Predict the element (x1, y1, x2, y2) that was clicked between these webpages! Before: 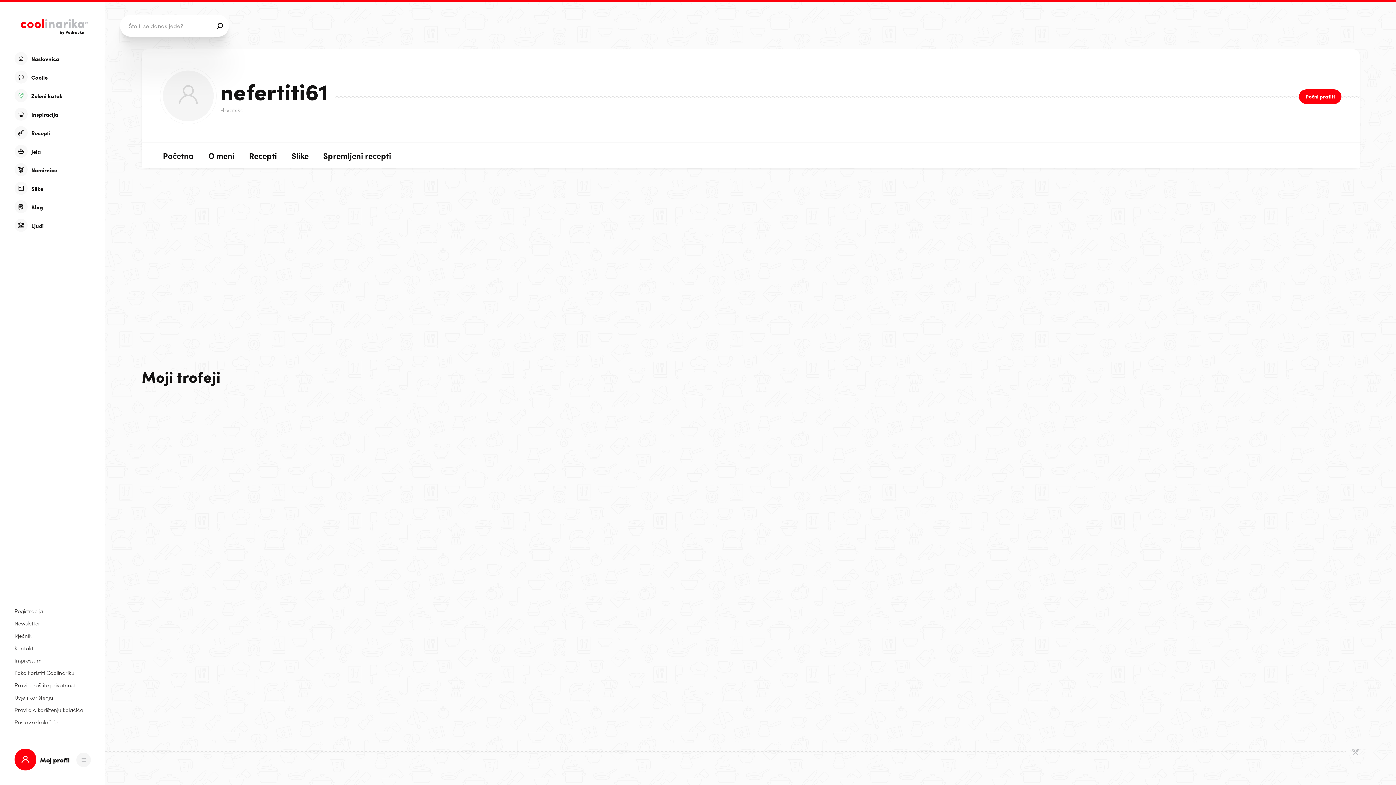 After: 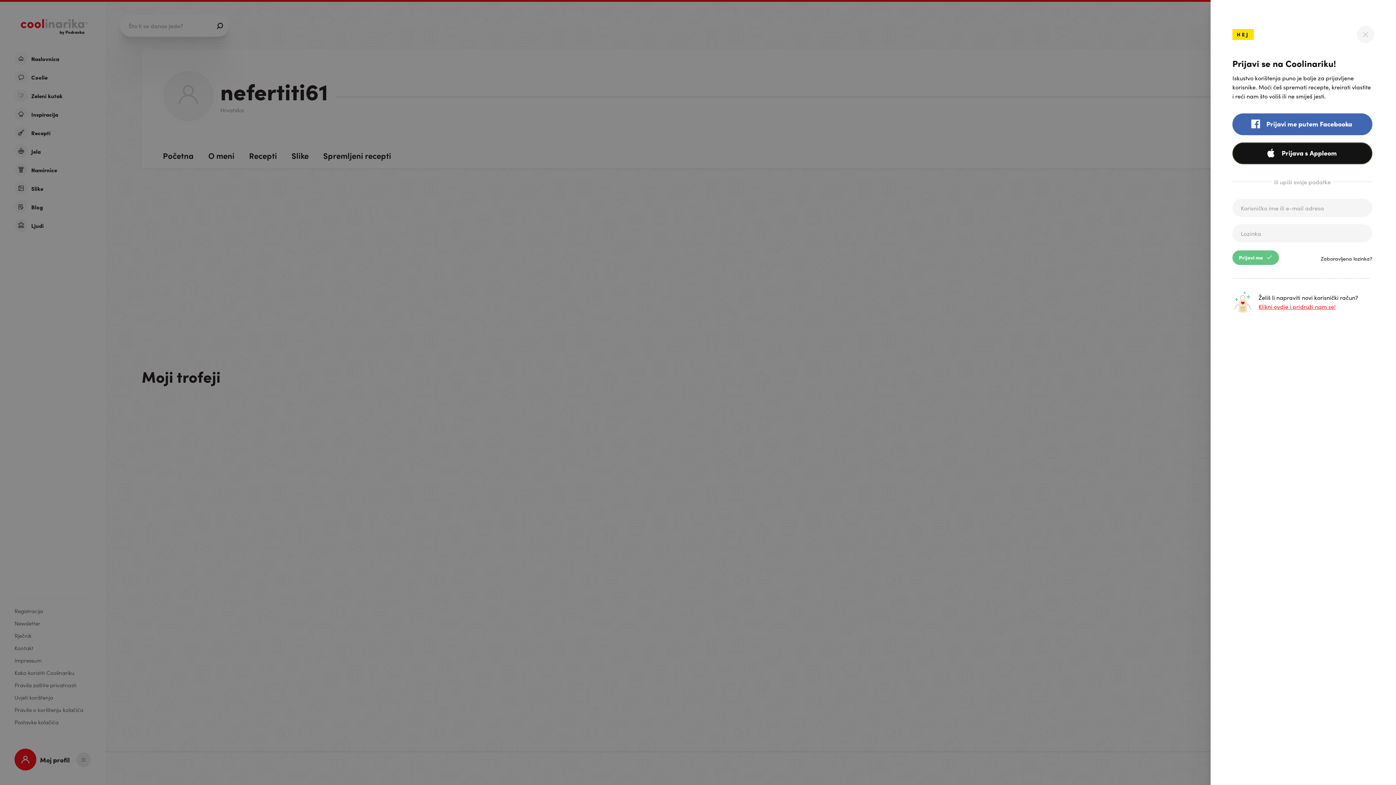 Action: bbox: (76, 753, 90, 767)